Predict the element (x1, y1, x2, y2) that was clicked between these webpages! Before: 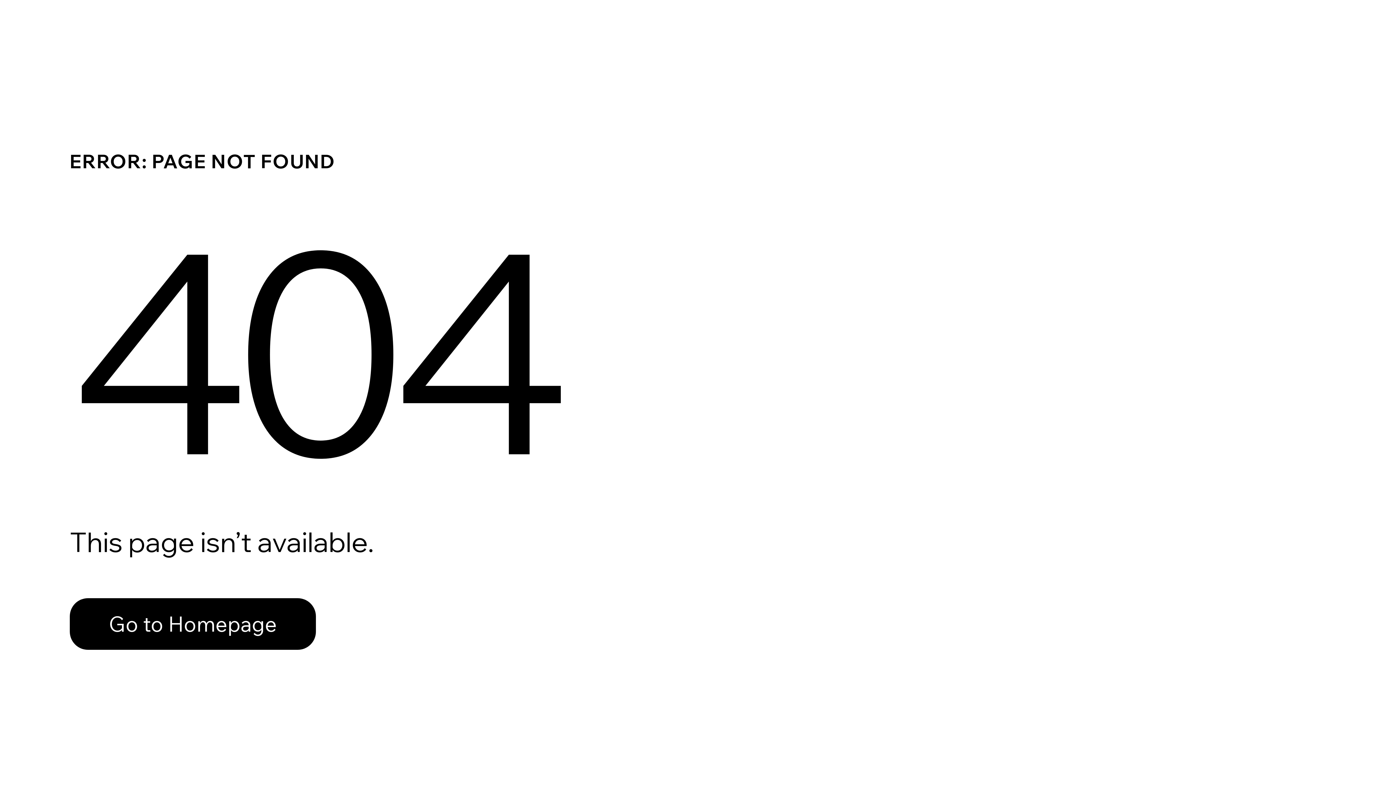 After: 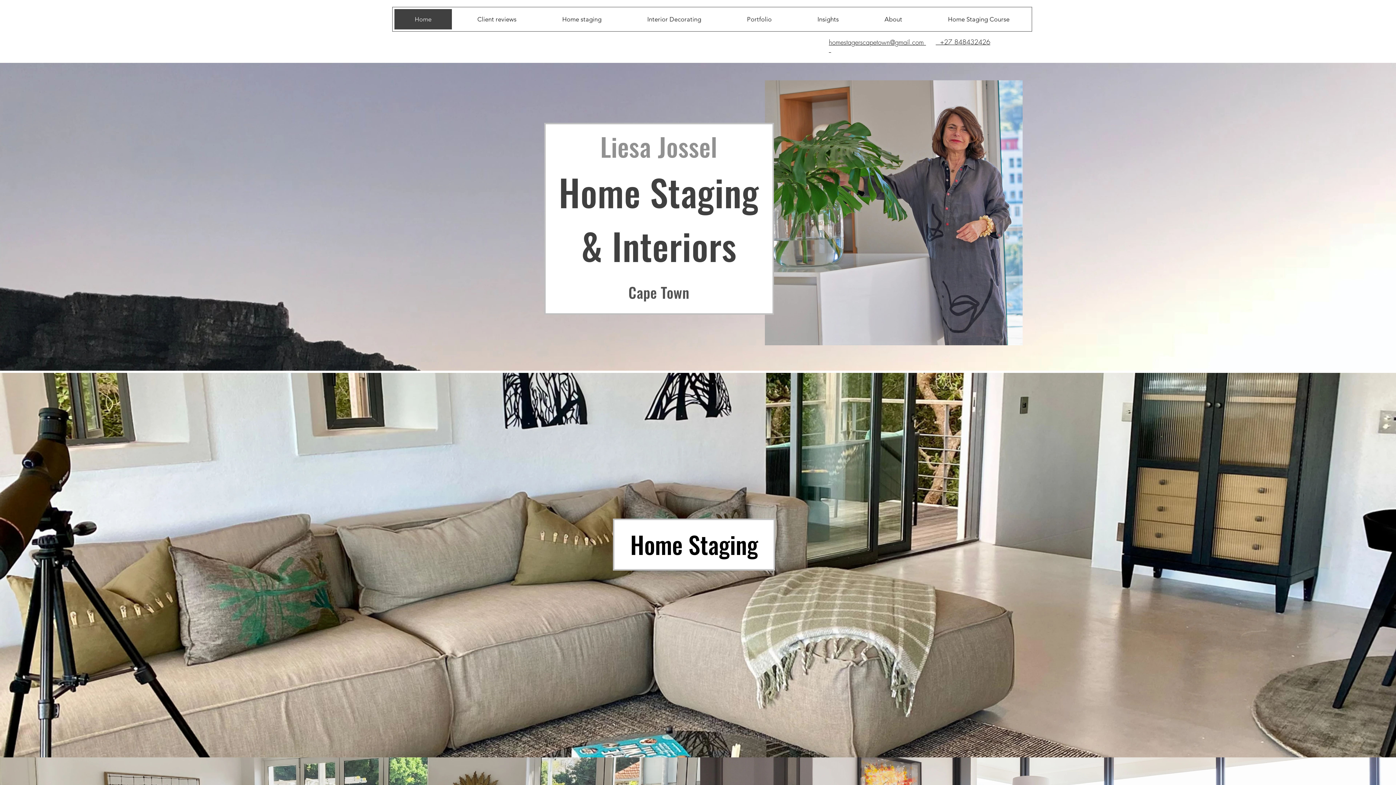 Action: label: Go to Homepage bbox: (69, 598, 316, 650)